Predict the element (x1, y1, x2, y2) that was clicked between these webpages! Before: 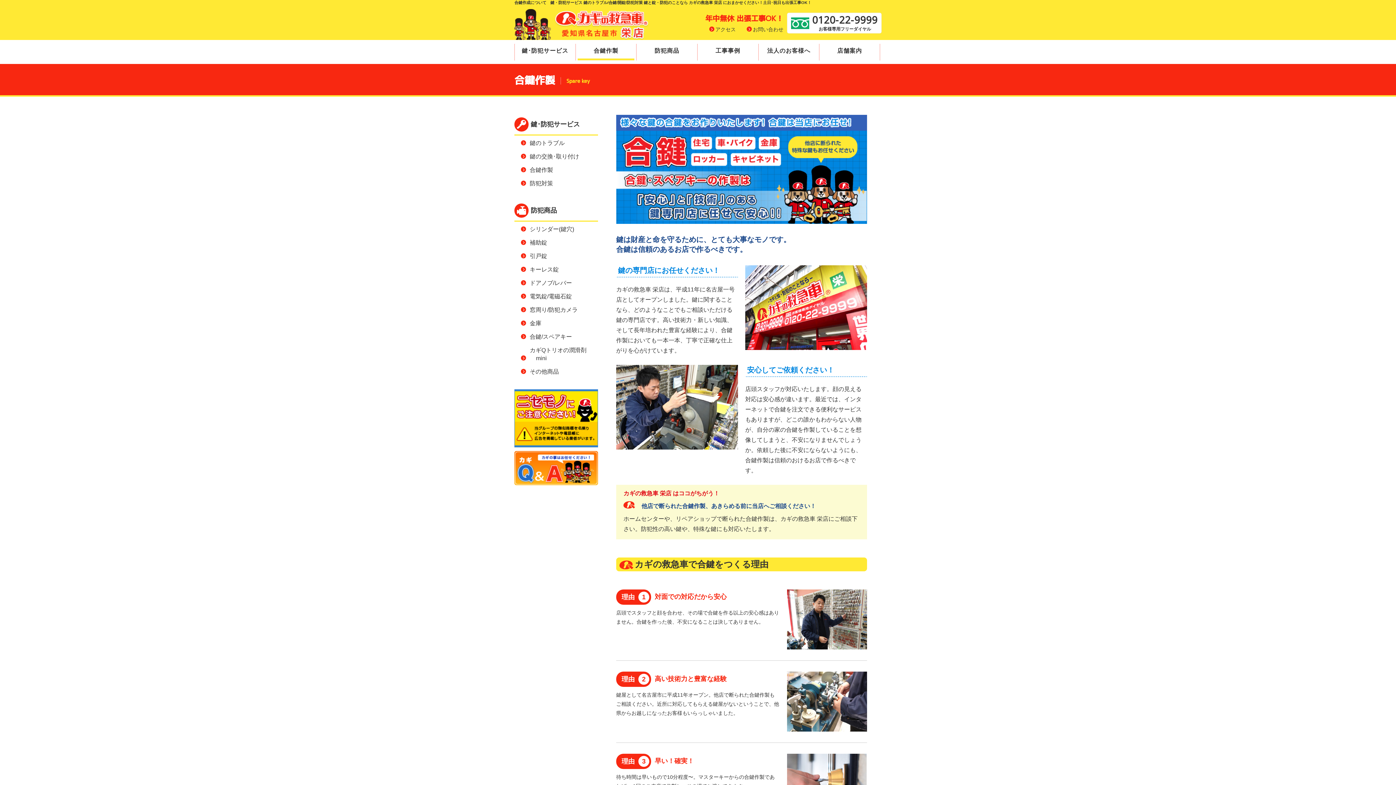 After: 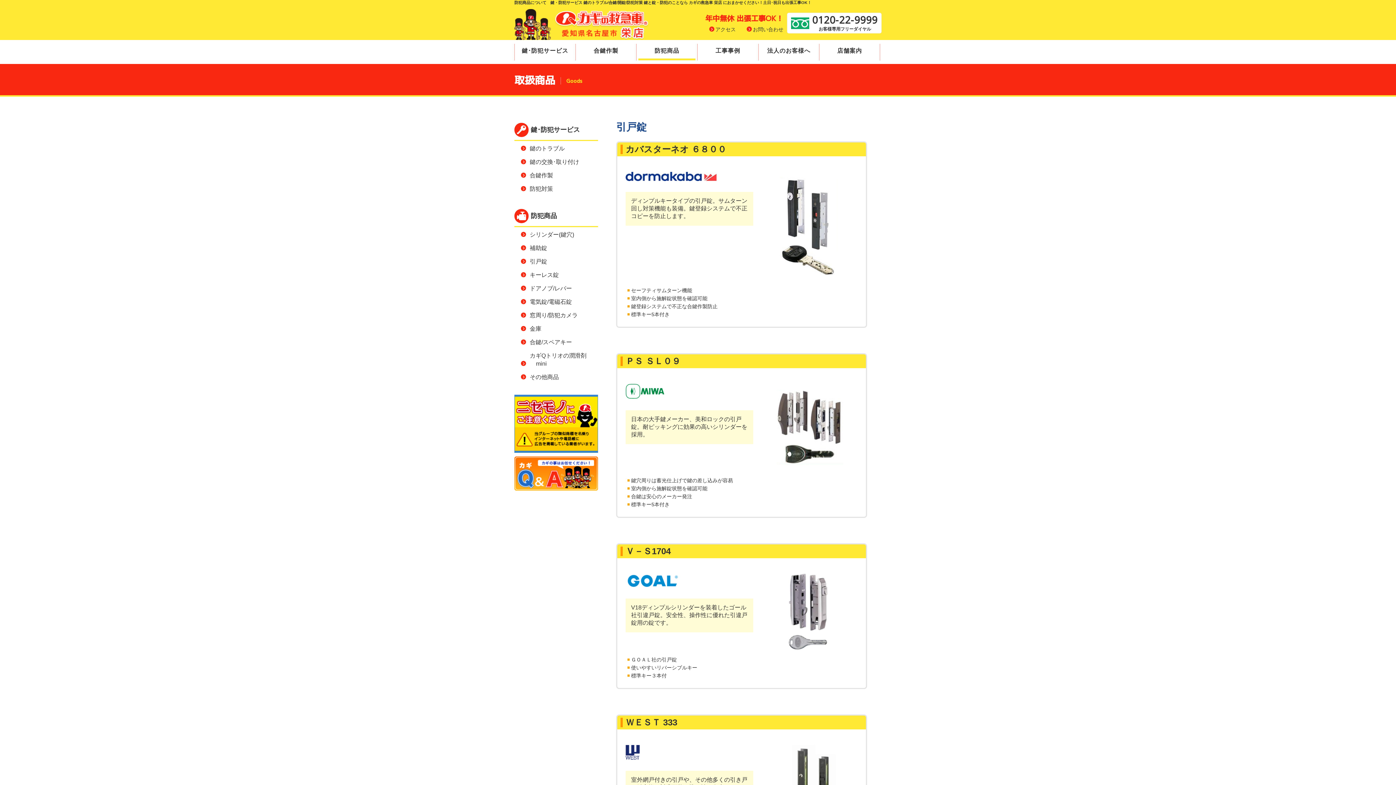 Action: label: 引戸錠 bbox: (527, 252, 547, 260)